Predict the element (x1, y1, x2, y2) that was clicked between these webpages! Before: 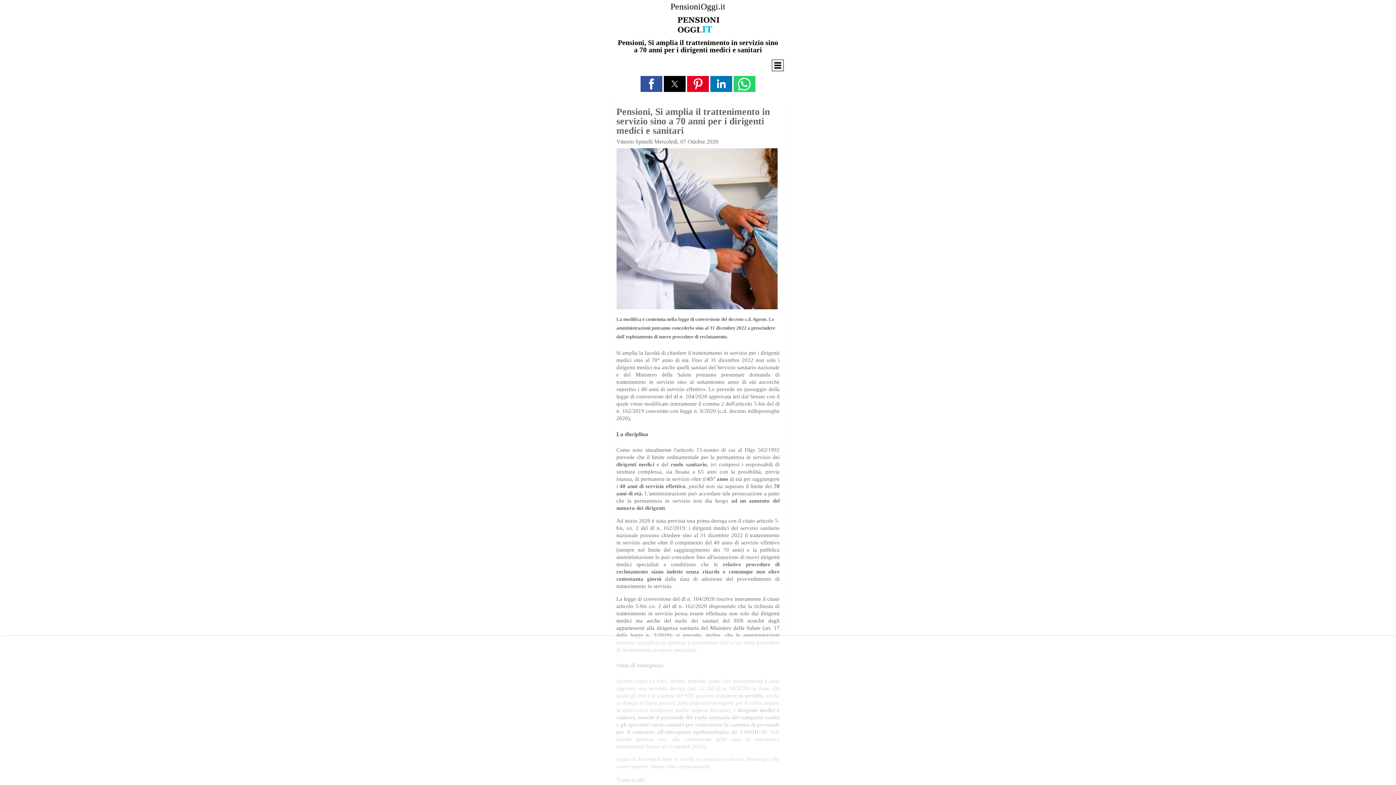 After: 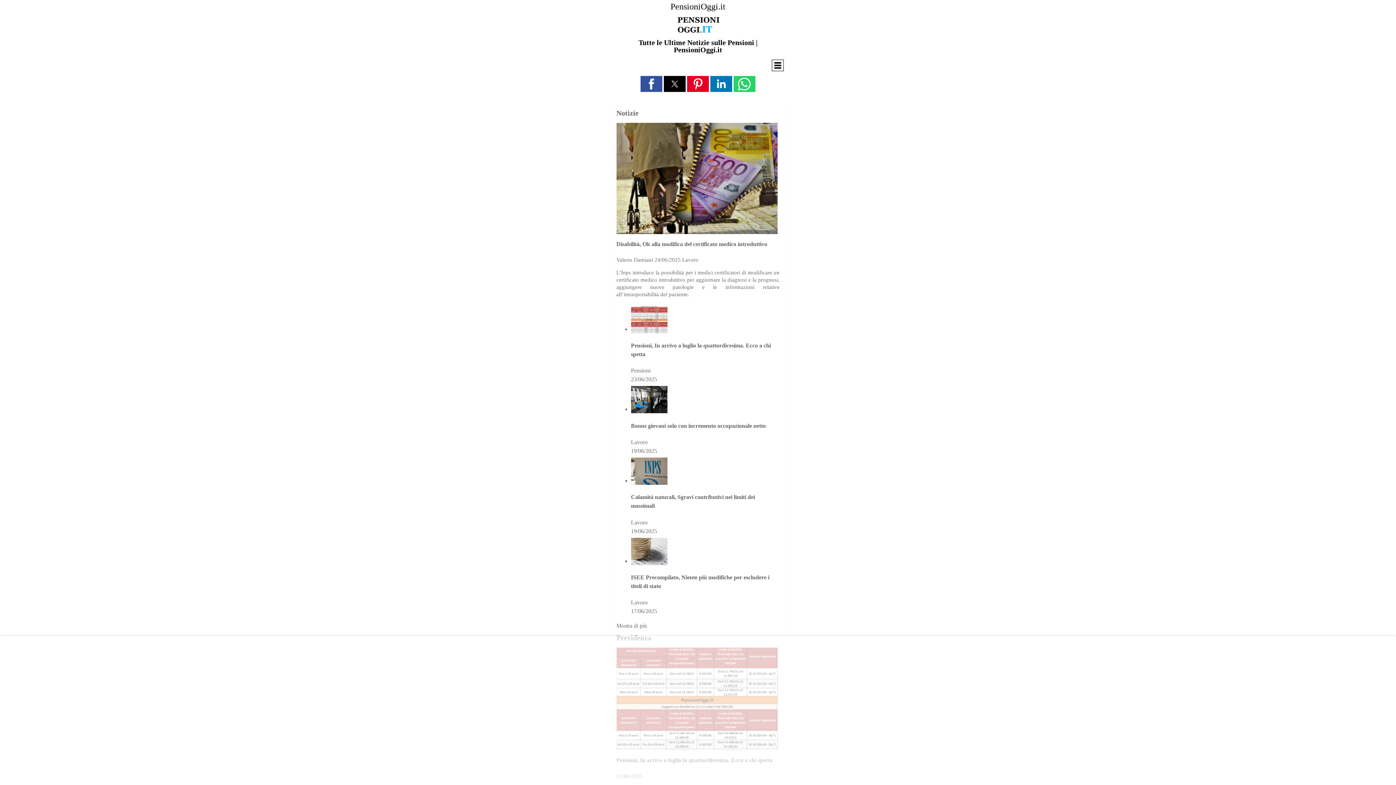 Action: bbox: (616, 13, 779, 37)